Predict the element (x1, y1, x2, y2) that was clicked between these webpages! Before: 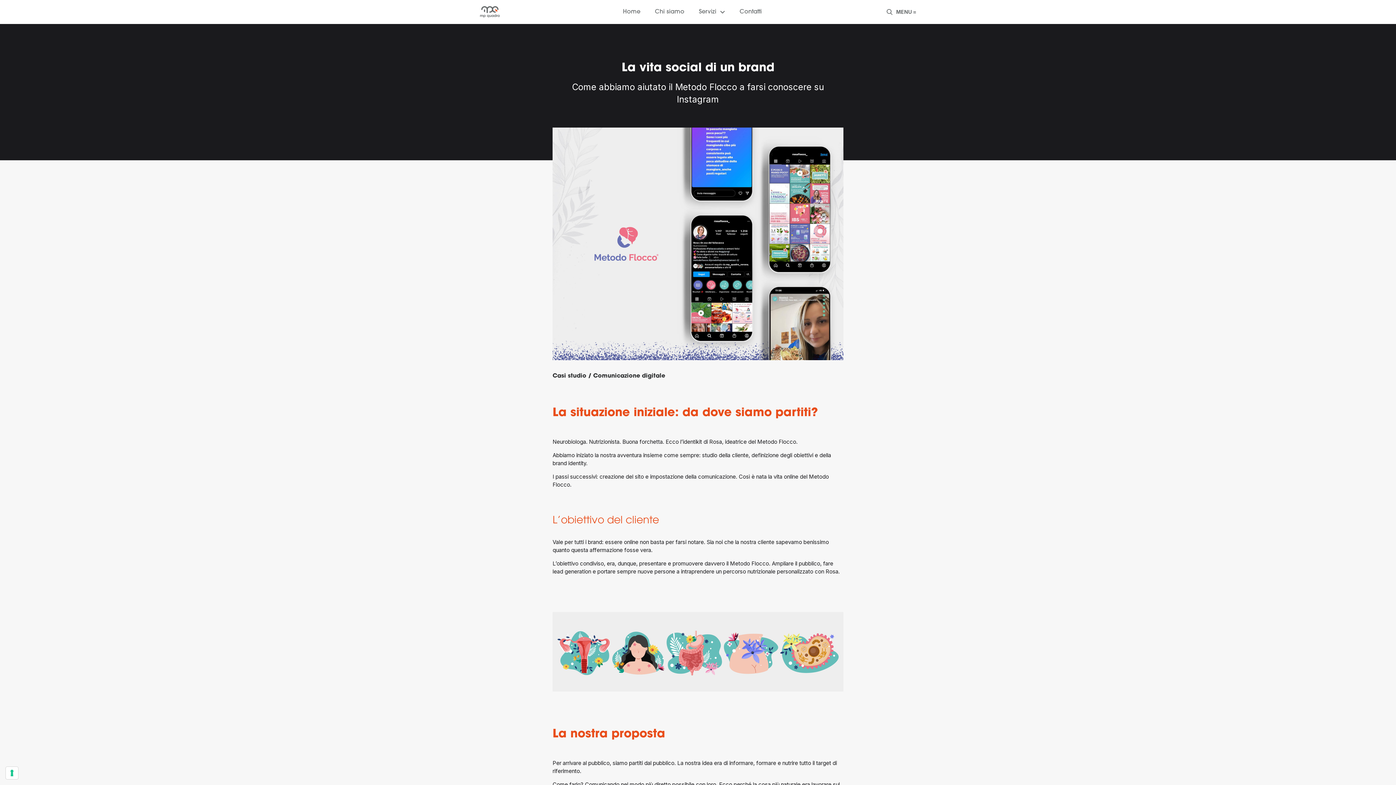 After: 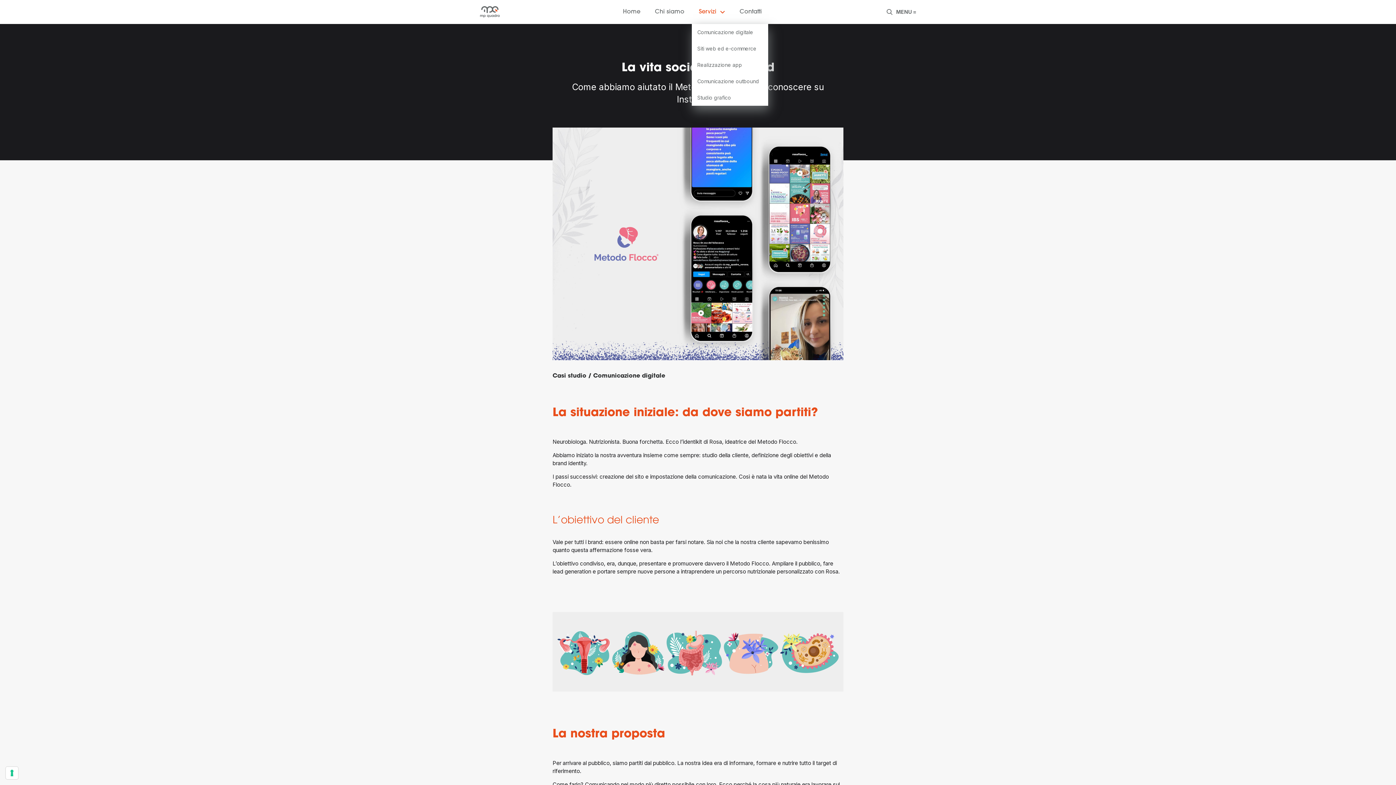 Action: label: Servizi bbox: (691, 0, 732, 24)